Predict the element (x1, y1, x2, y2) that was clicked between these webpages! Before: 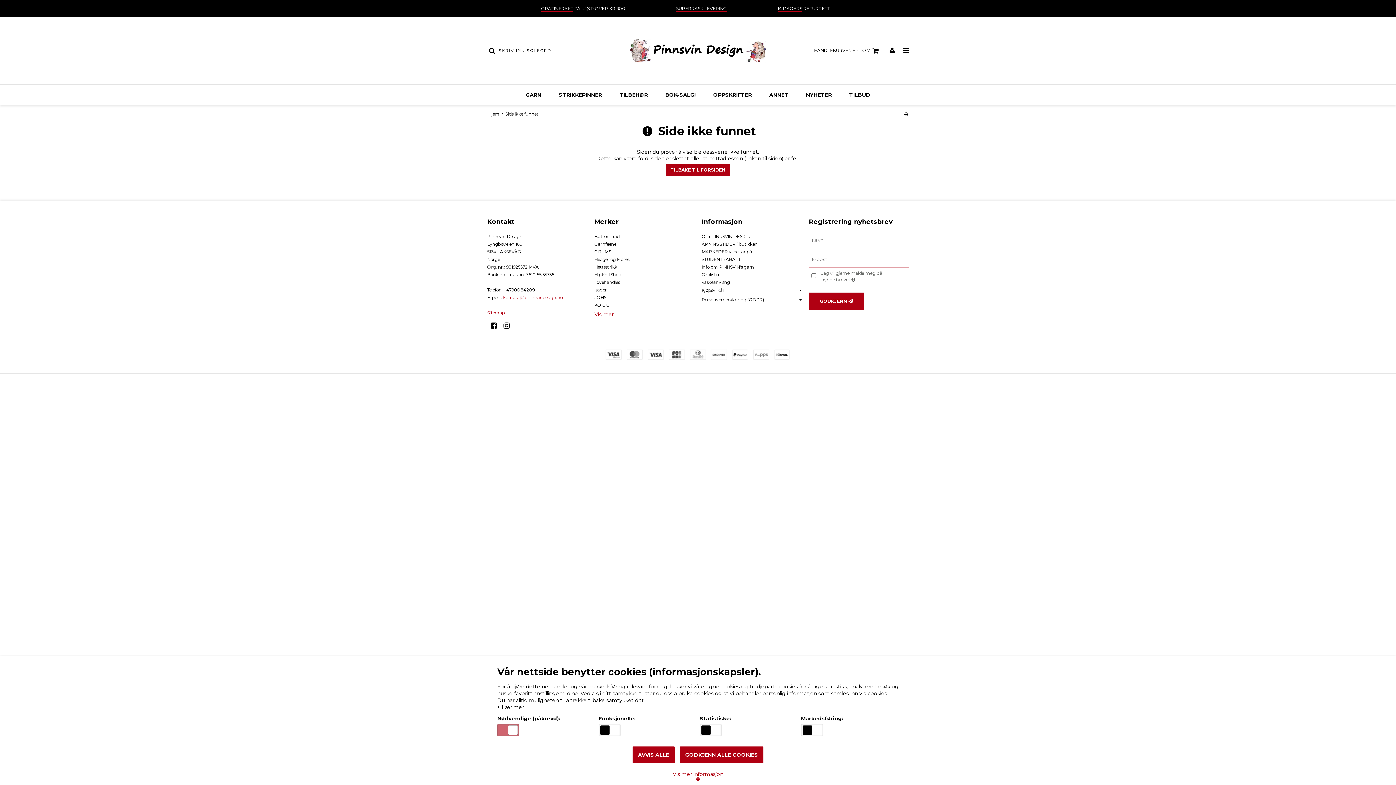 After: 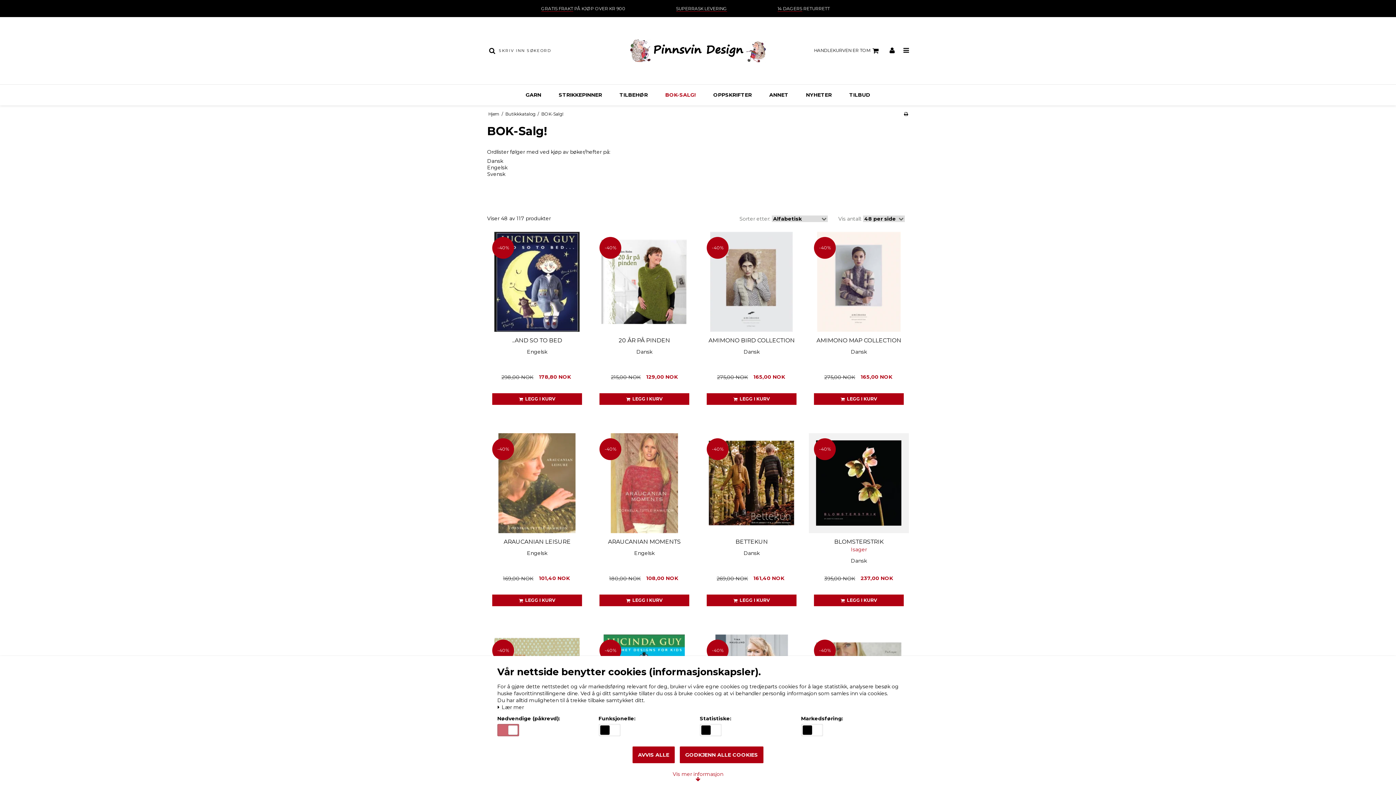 Action: label: BOK-SALG! bbox: (656, 89, 704, 100)